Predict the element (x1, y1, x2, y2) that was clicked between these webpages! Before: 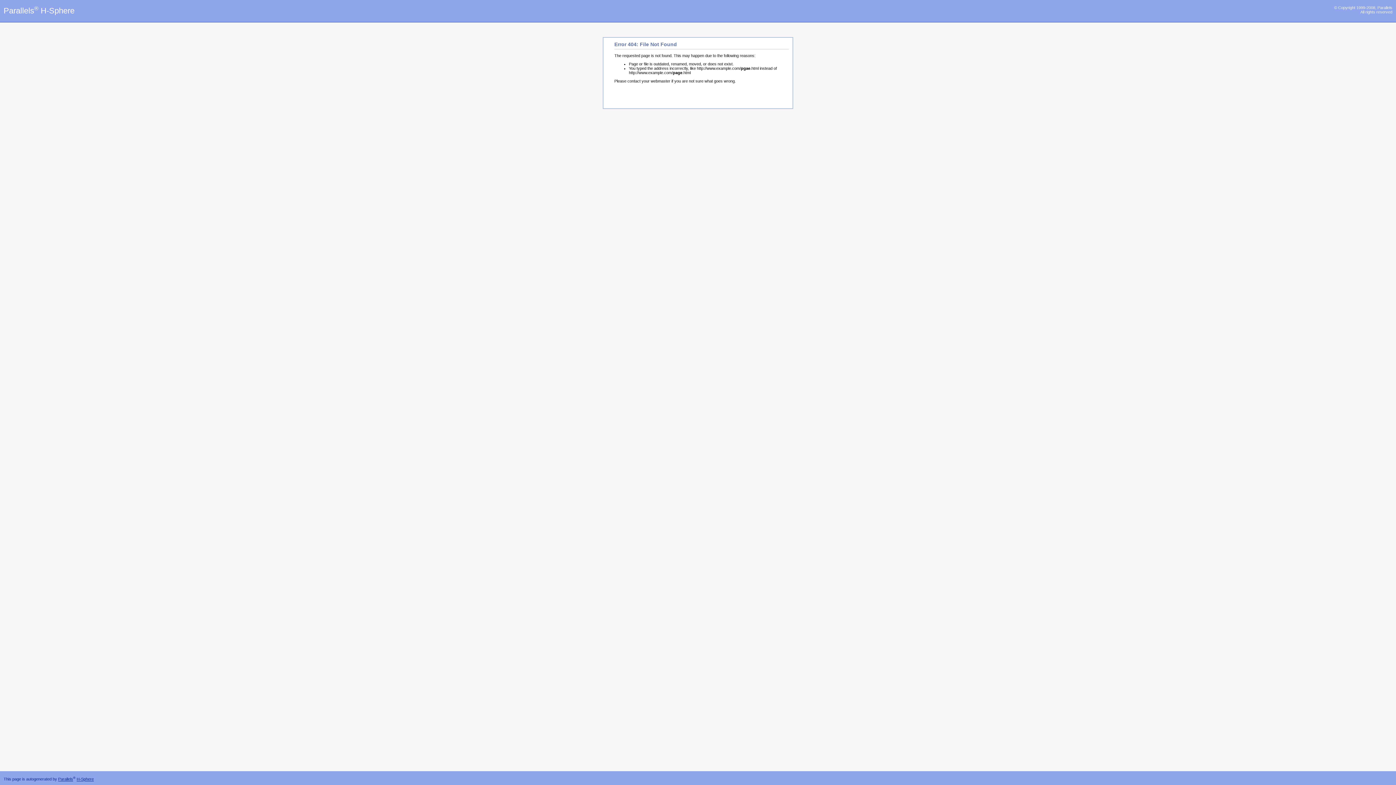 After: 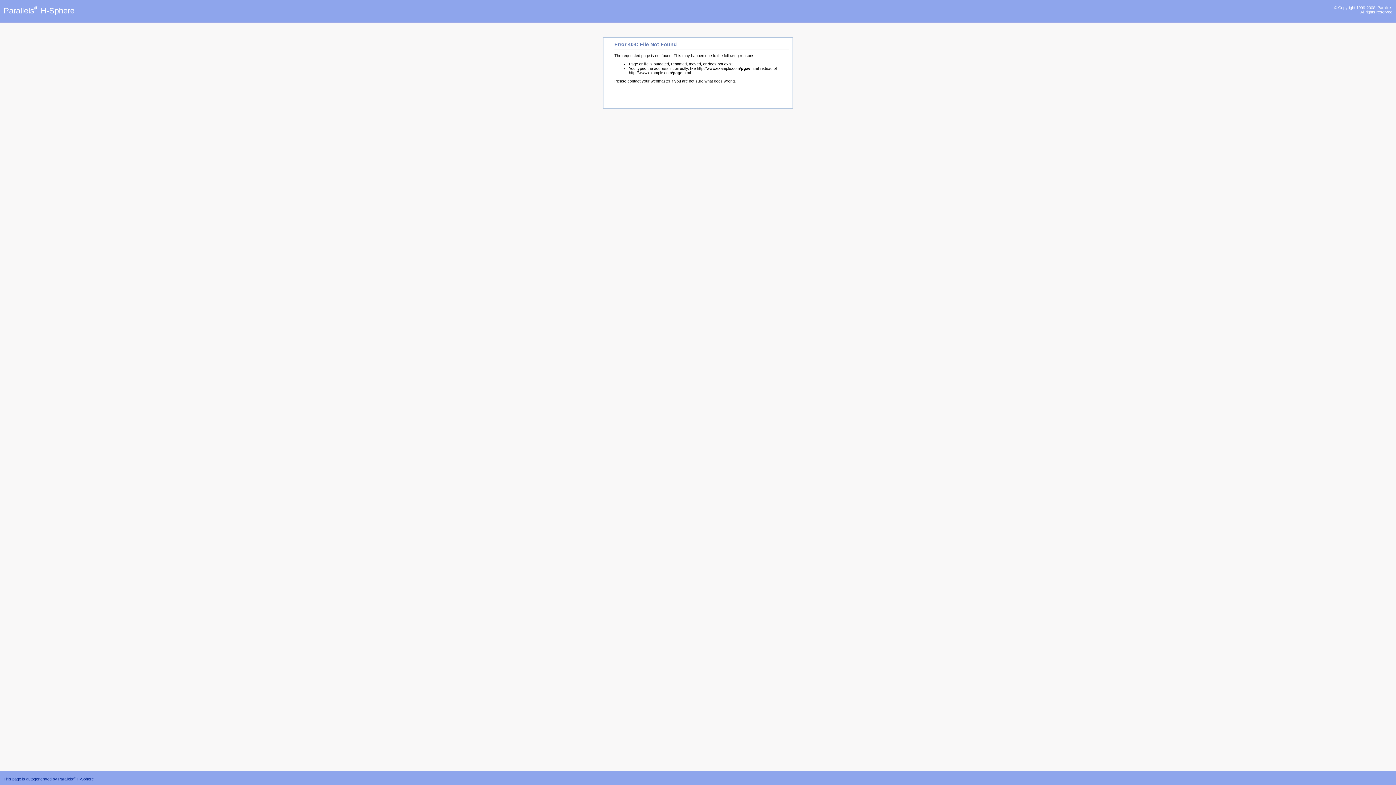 Action: label: © Copyright 1999-2008, Parallels
All rights reserved bbox: (1334, 5, 1392, 14)